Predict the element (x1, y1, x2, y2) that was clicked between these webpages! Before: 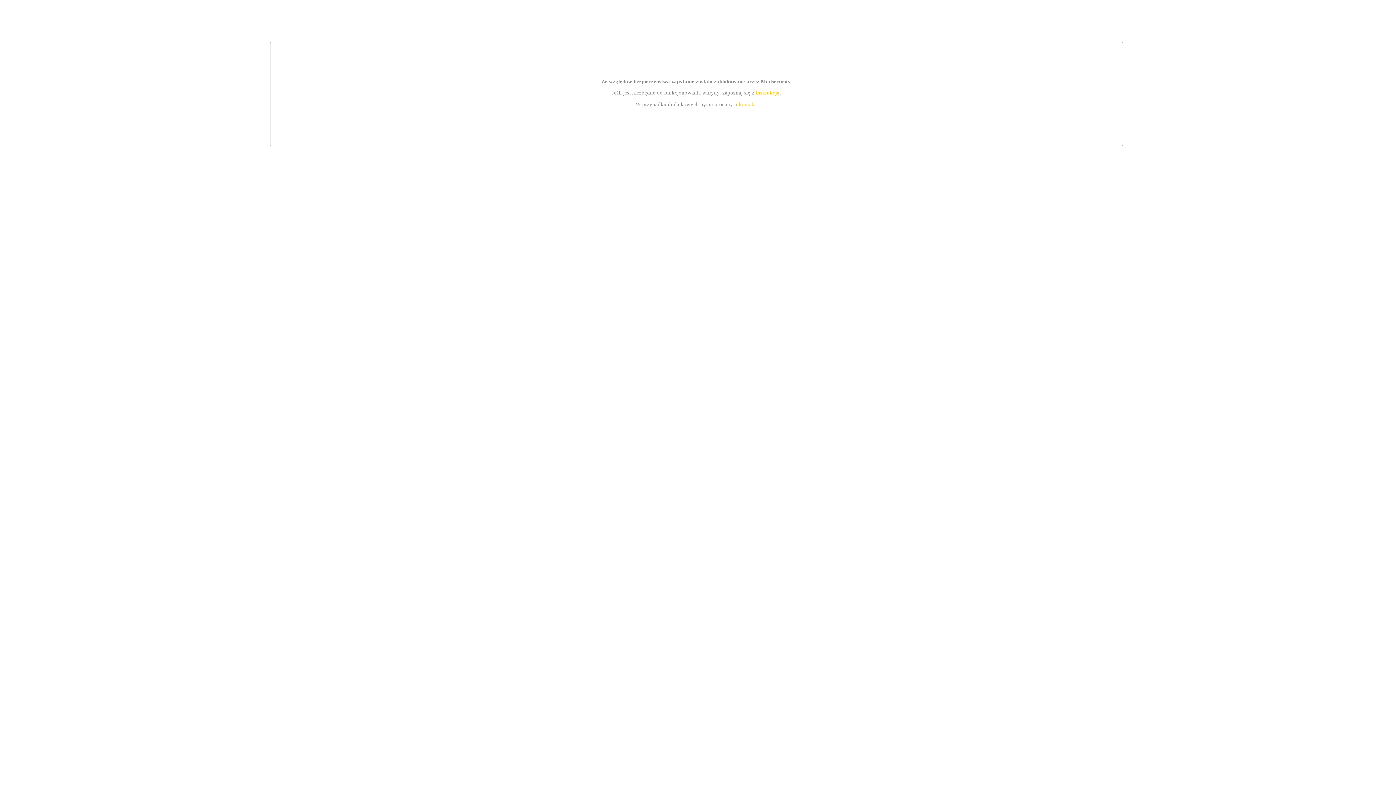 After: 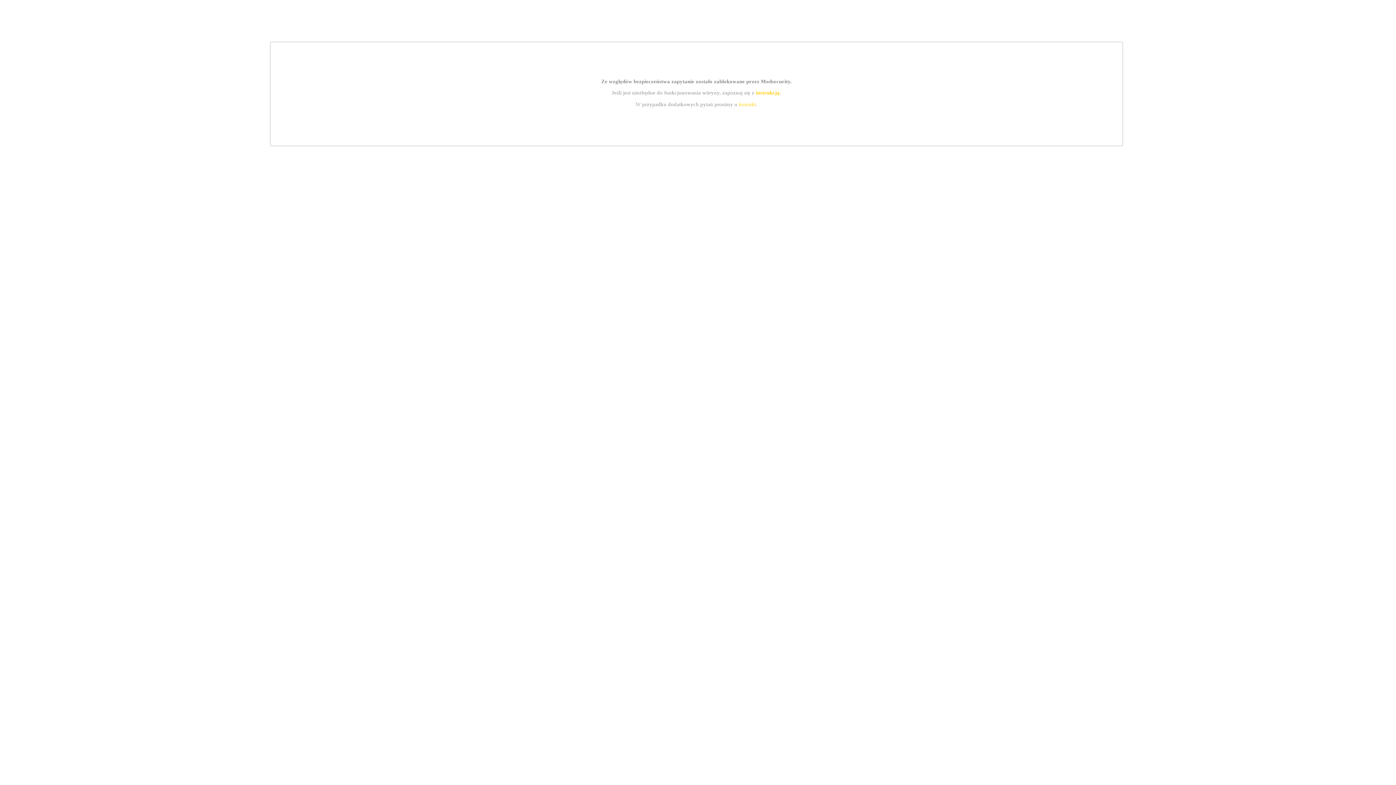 Action: label: kontakt bbox: (739, 101, 756, 107)